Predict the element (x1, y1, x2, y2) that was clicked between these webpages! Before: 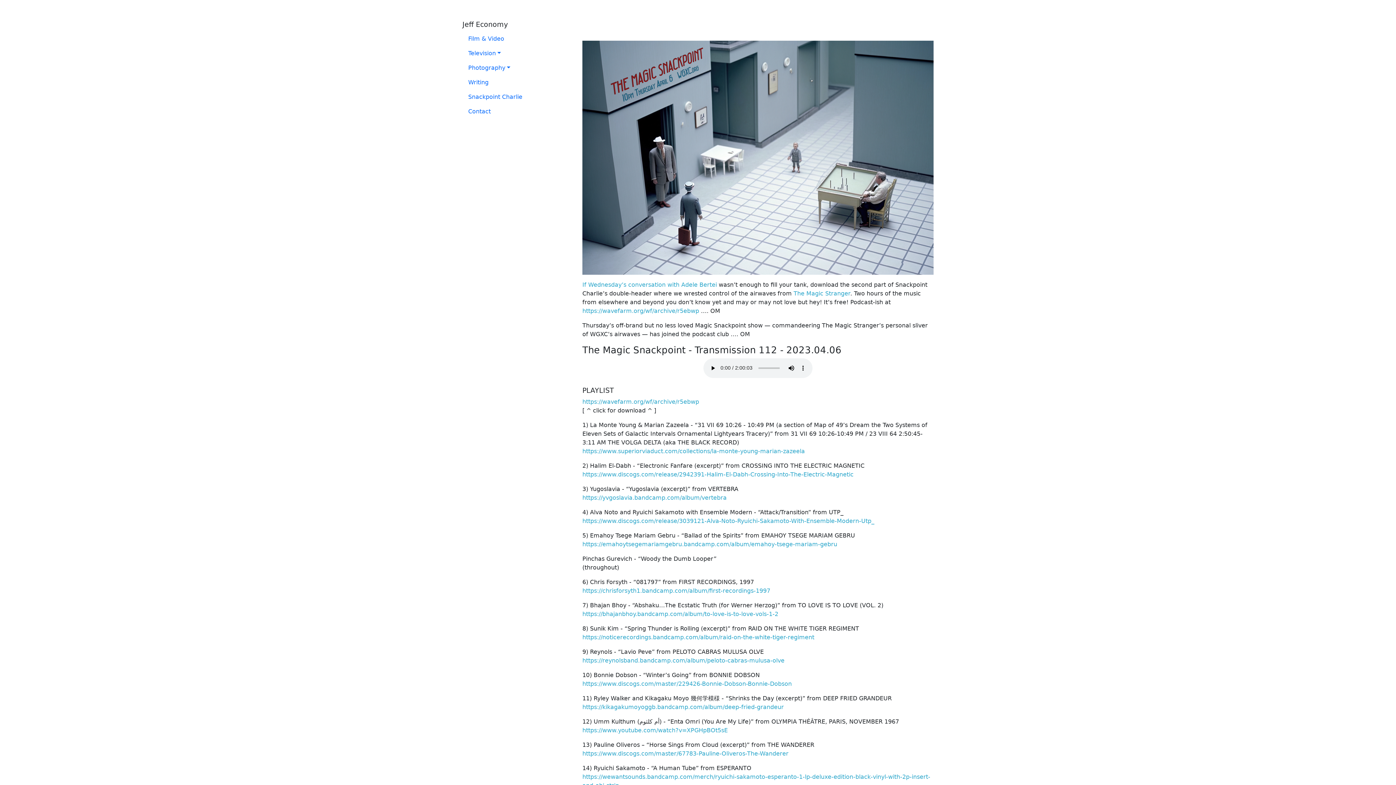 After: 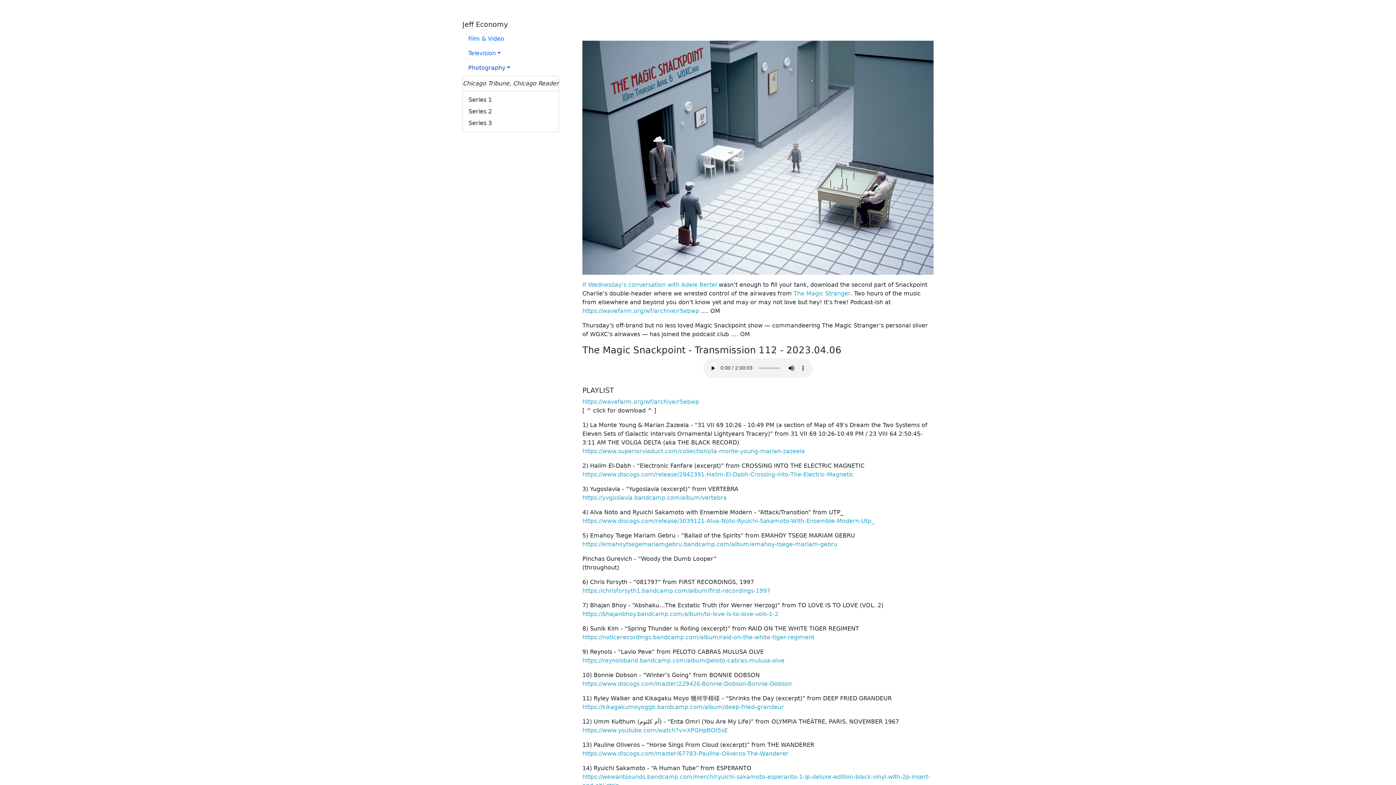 Action: label: Photography bbox: (462, 60, 573, 75)